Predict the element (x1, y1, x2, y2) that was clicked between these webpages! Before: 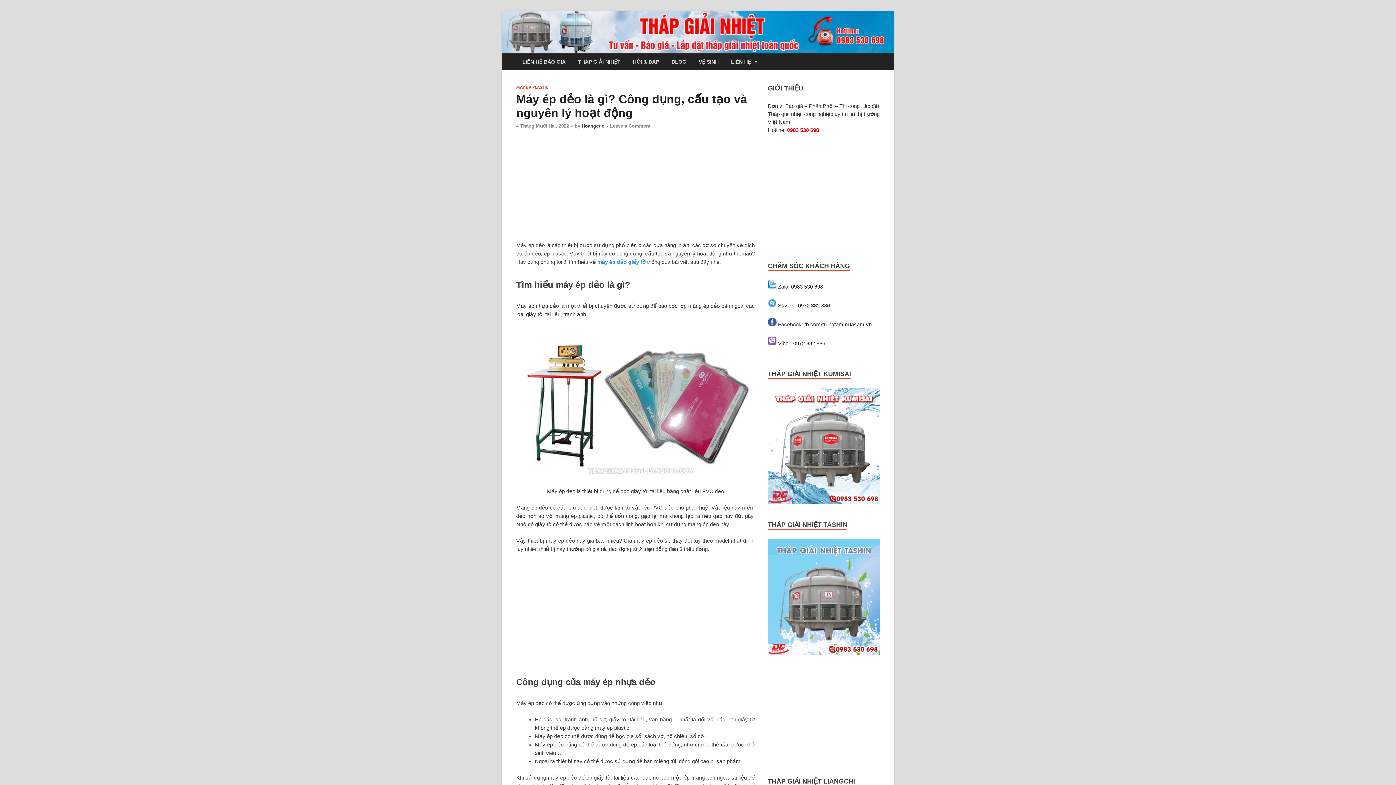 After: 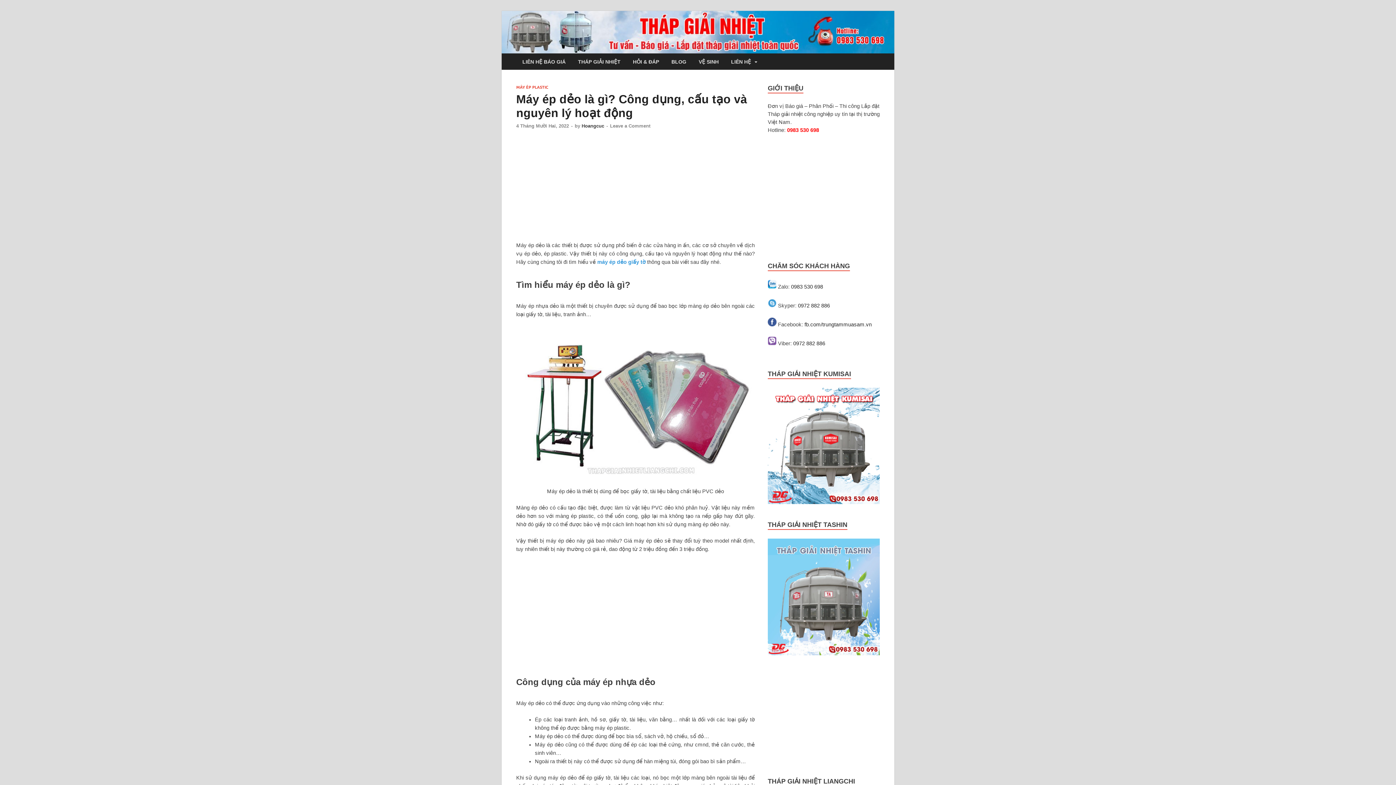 Action: bbox: (516, 123, 569, 128) label: 4 Tháng Mười Hai, 2022